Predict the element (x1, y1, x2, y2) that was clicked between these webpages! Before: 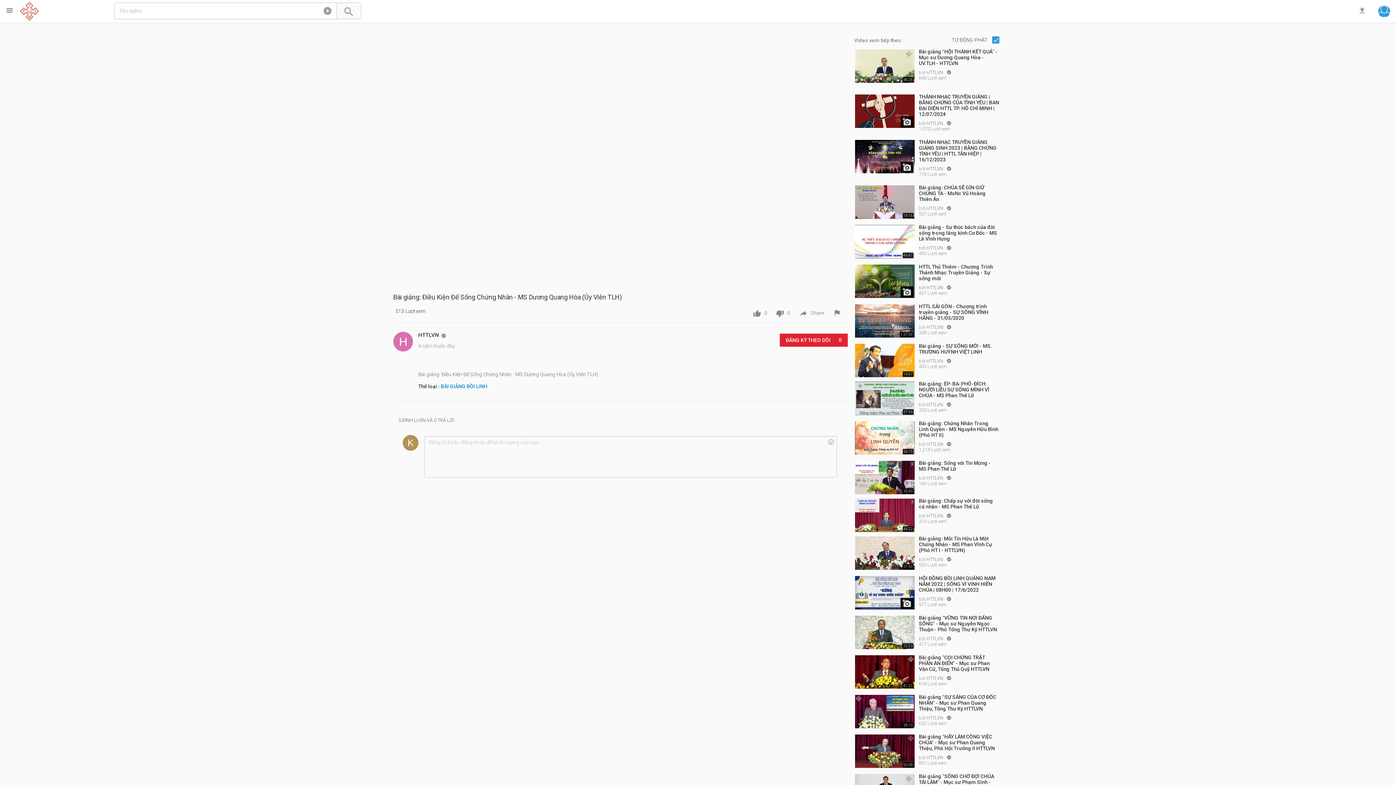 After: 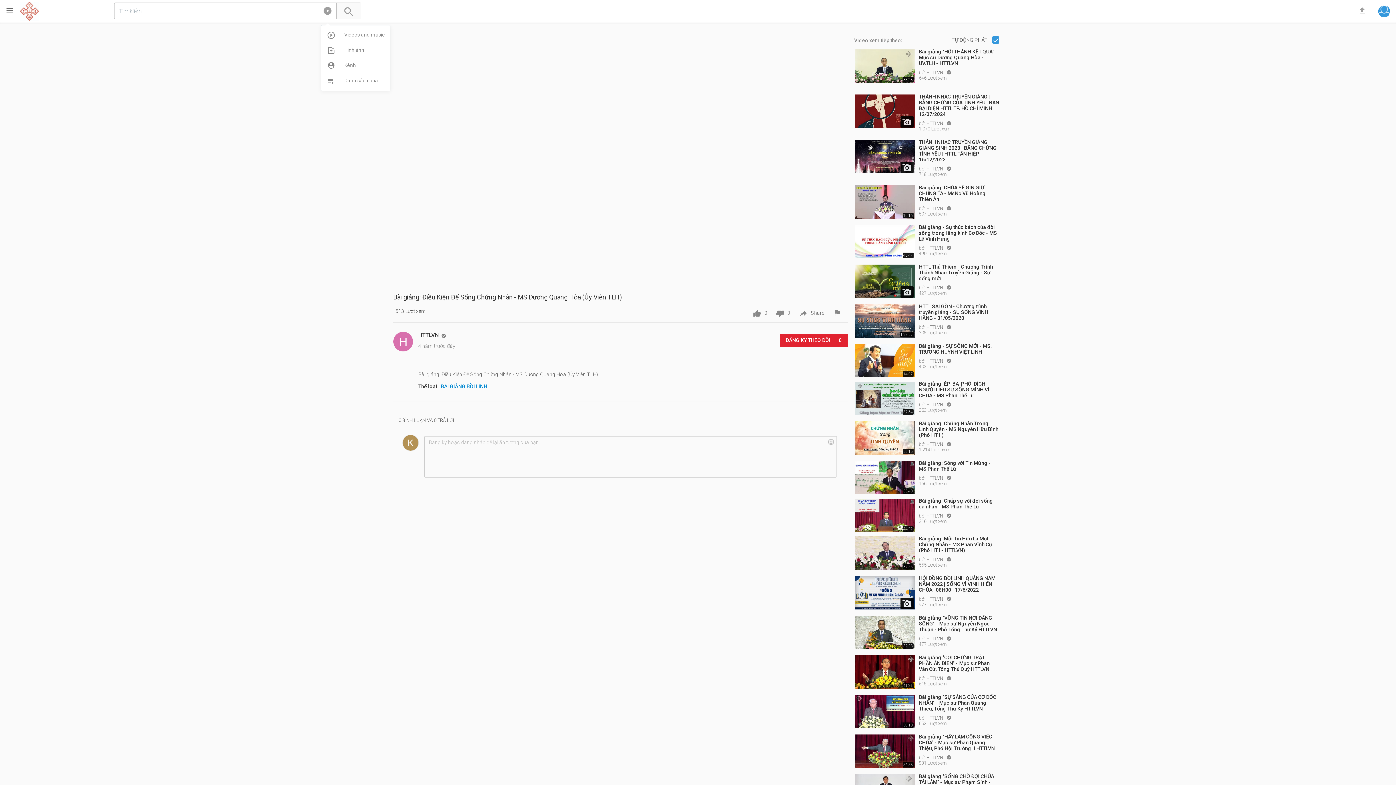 Action: bbox: (321, 2, 334, 22) label: 